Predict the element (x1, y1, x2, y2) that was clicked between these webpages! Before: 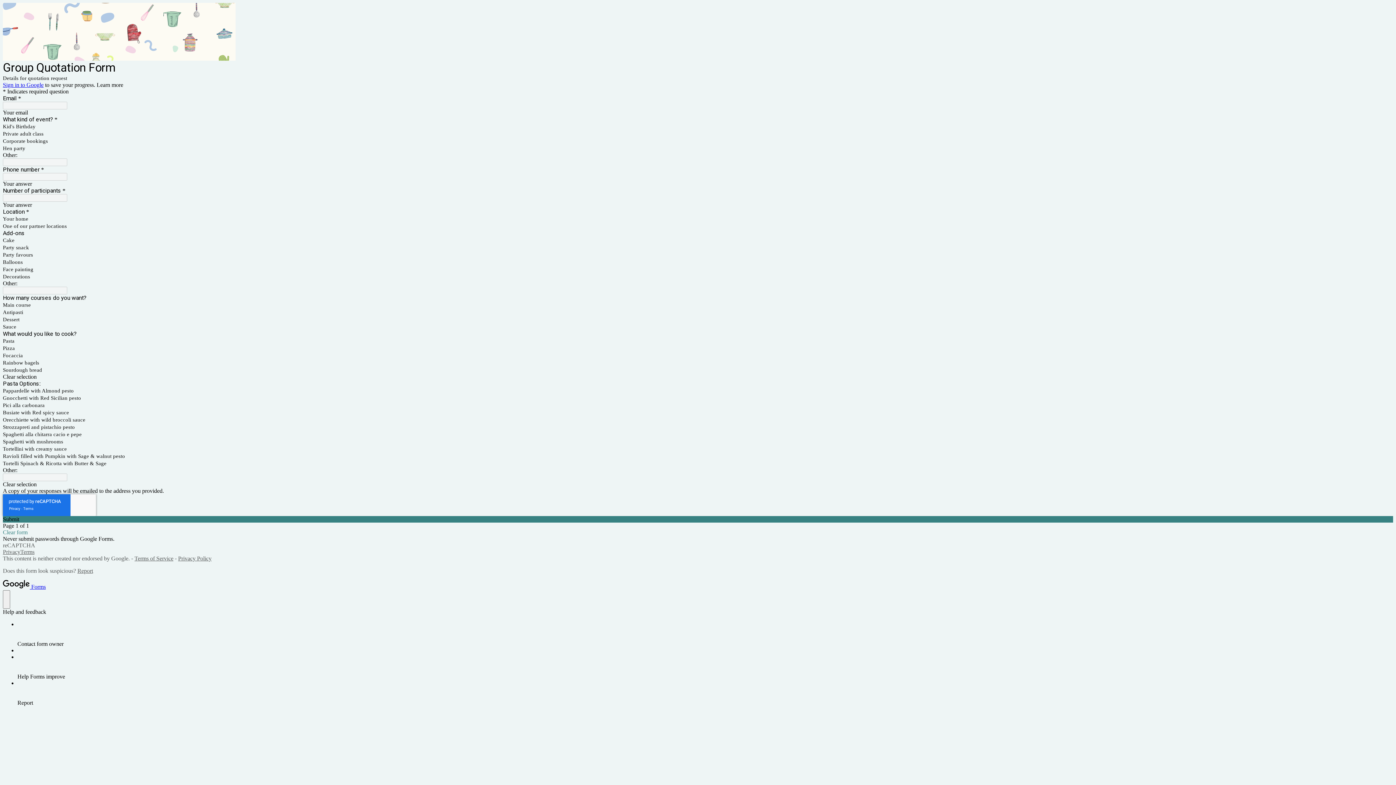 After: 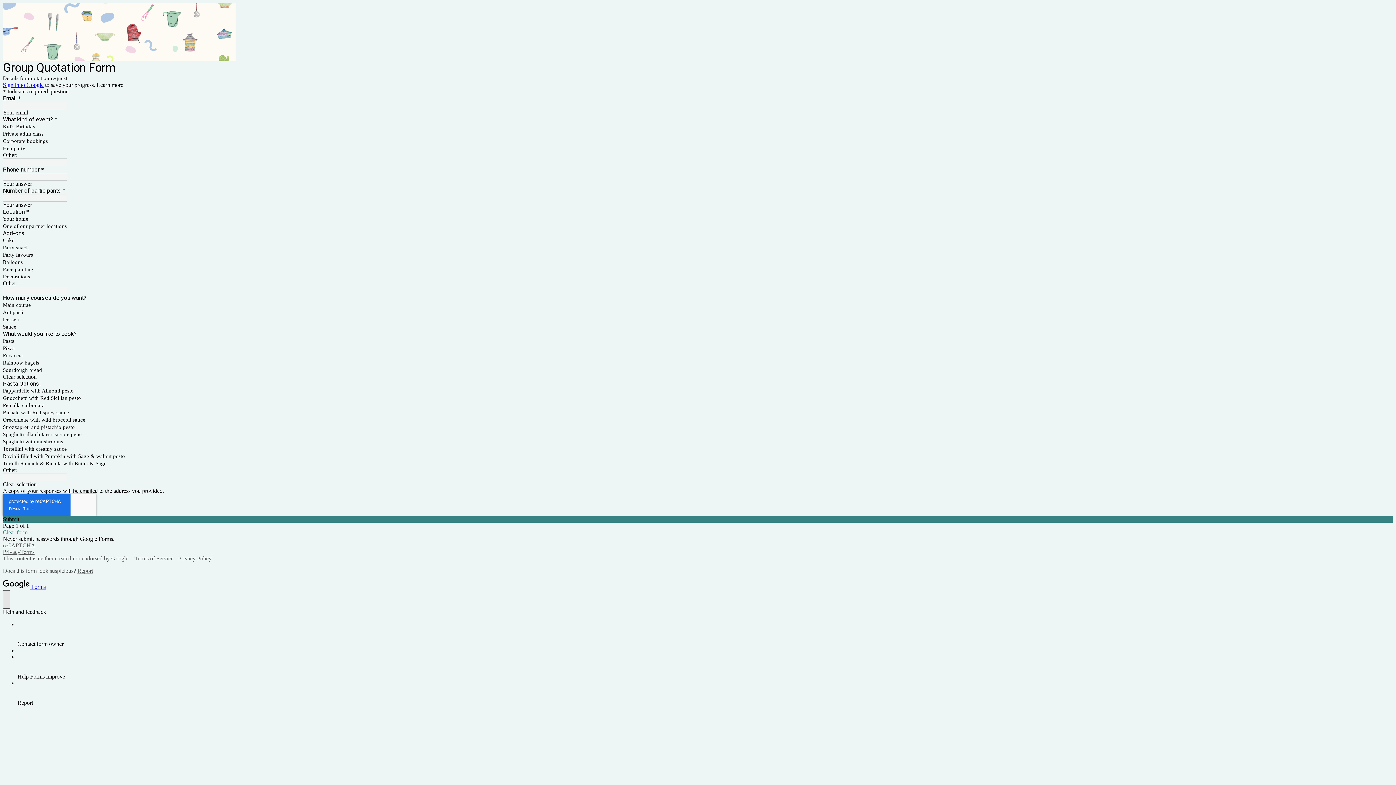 Action: bbox: (2, 590, 10, 608) label: help and feedback